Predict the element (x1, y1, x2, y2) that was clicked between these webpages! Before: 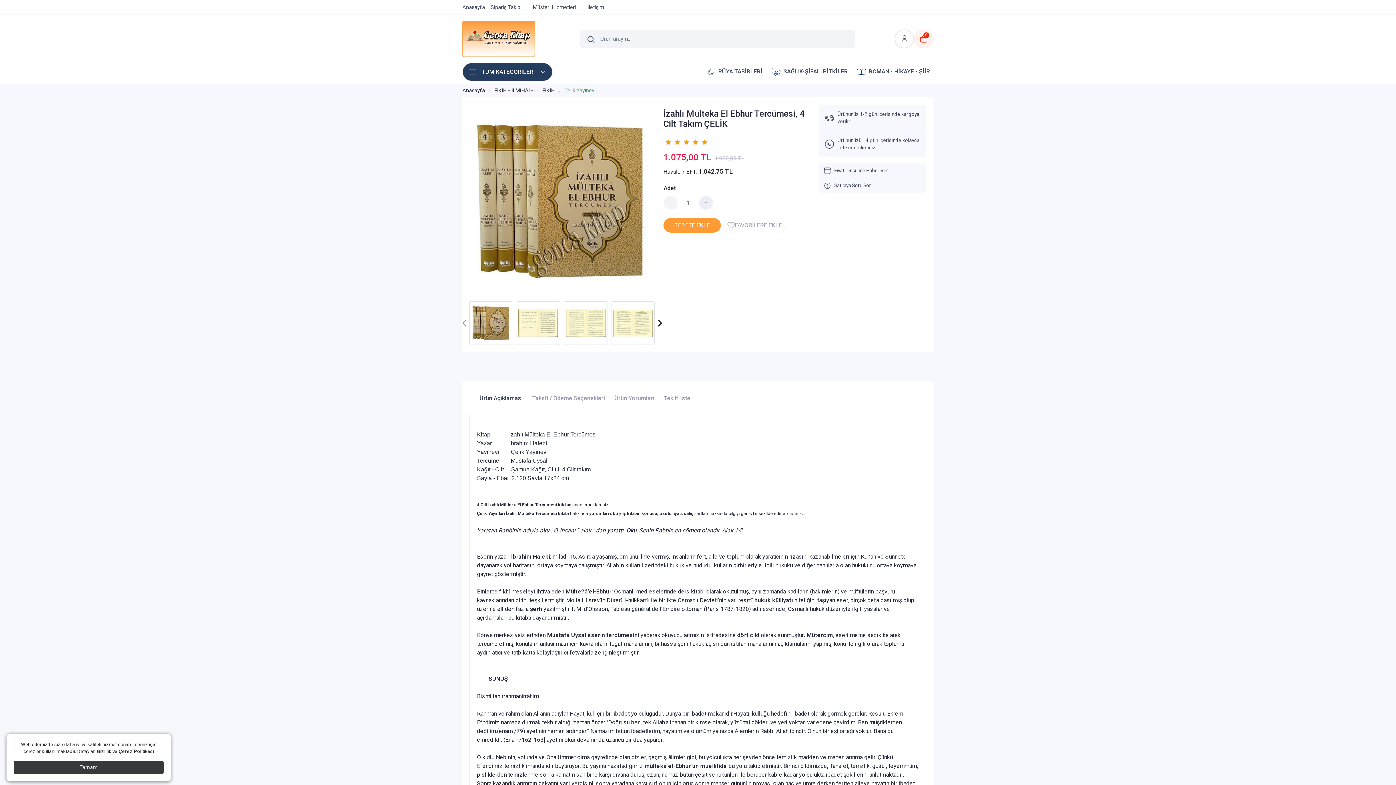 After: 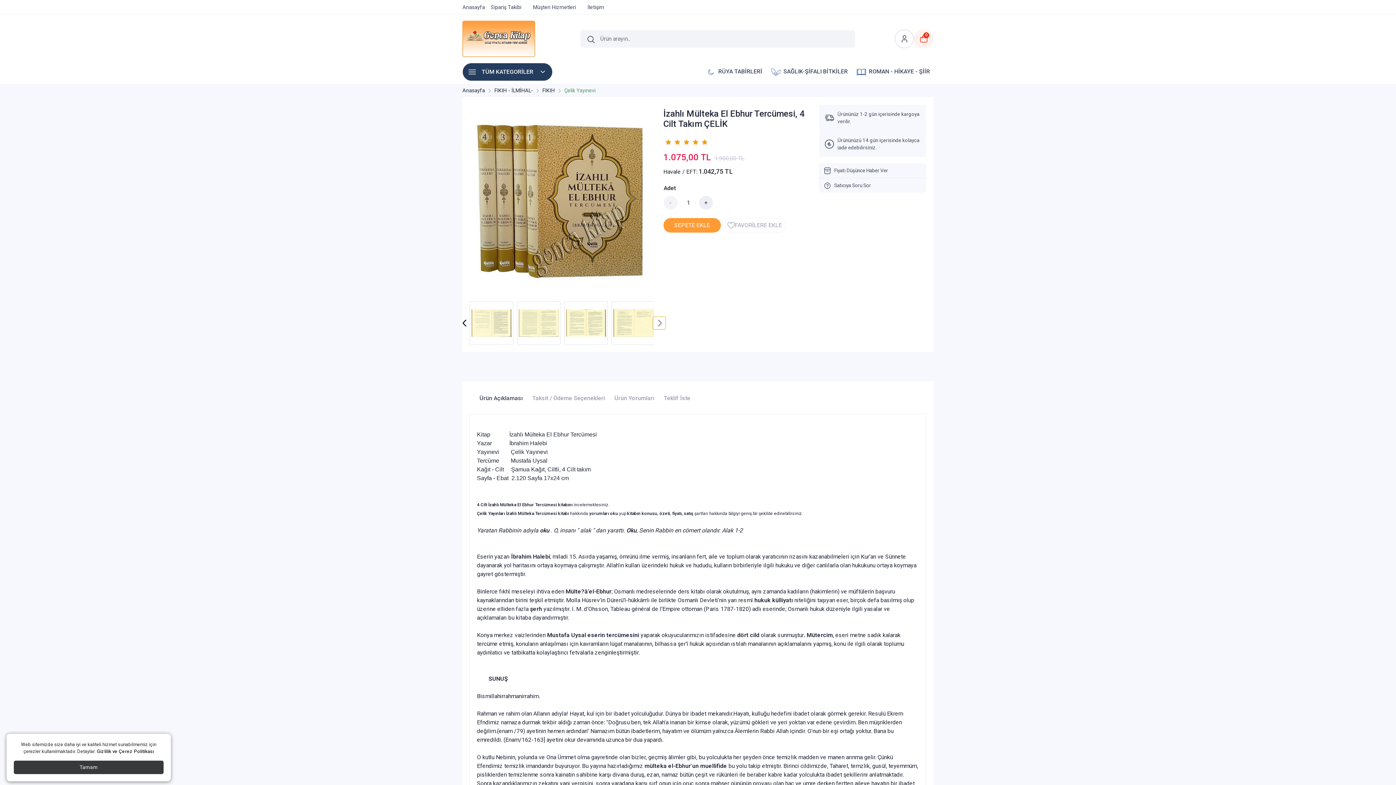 Action: bbox: (653, 316, 665, 329)